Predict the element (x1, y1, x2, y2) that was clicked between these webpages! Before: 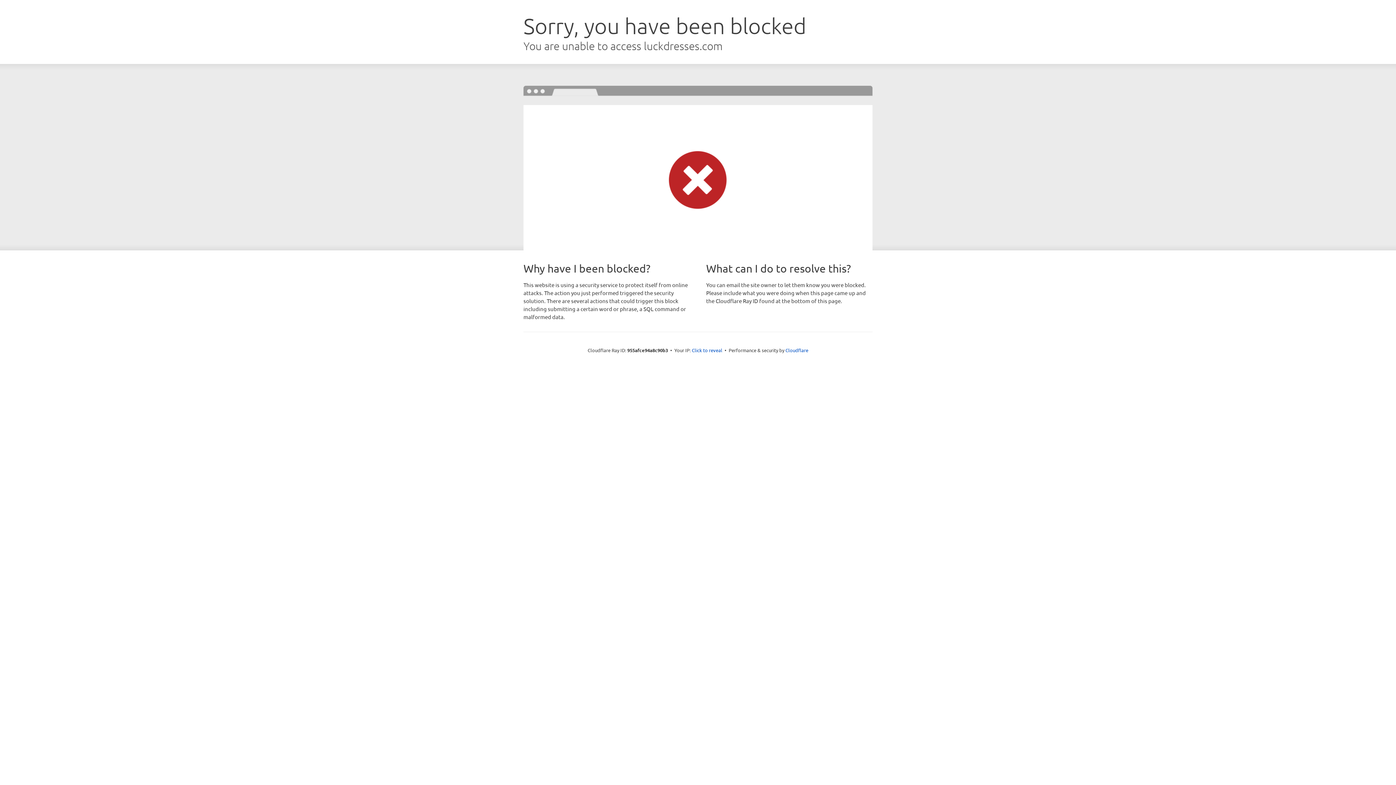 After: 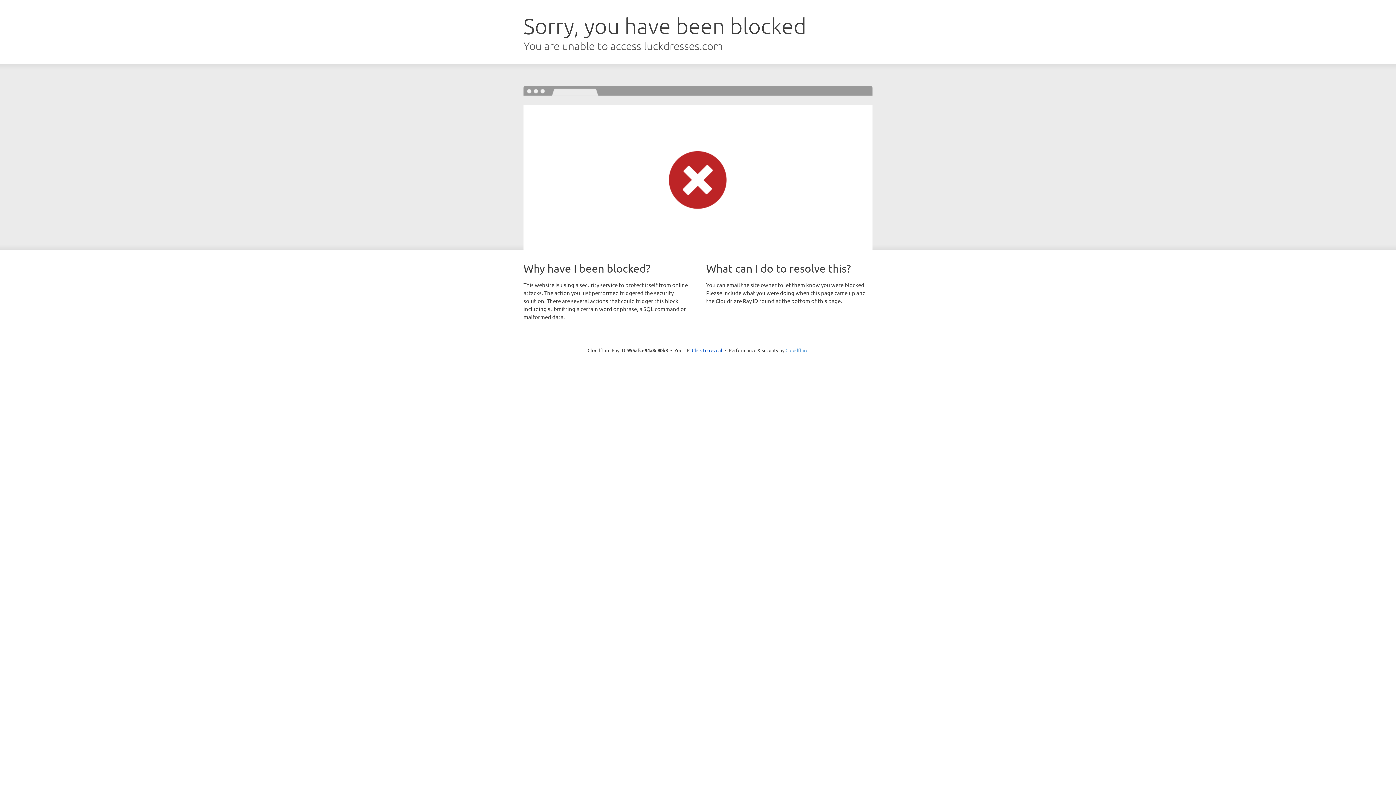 Action: label: Cloudflare bbox: (785, 347, 808, 353)